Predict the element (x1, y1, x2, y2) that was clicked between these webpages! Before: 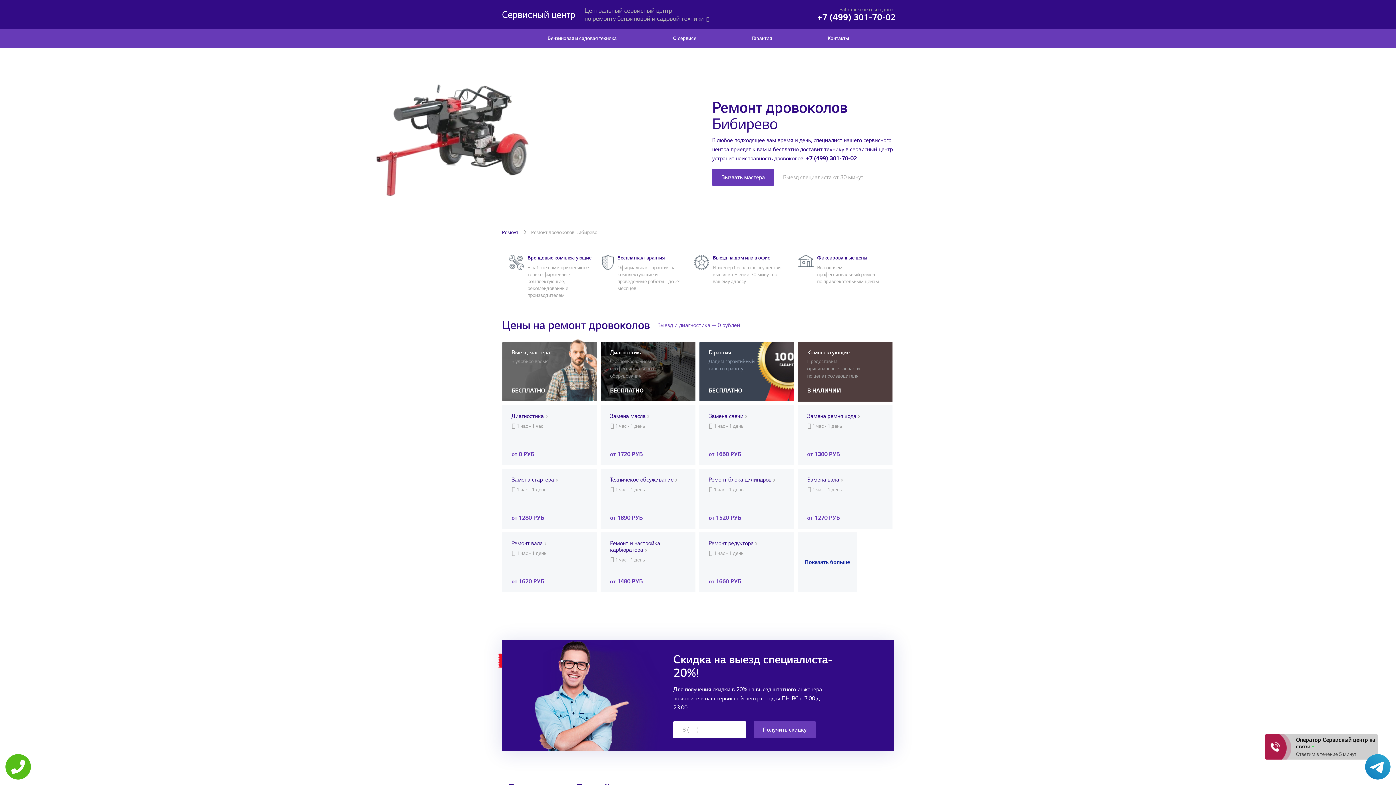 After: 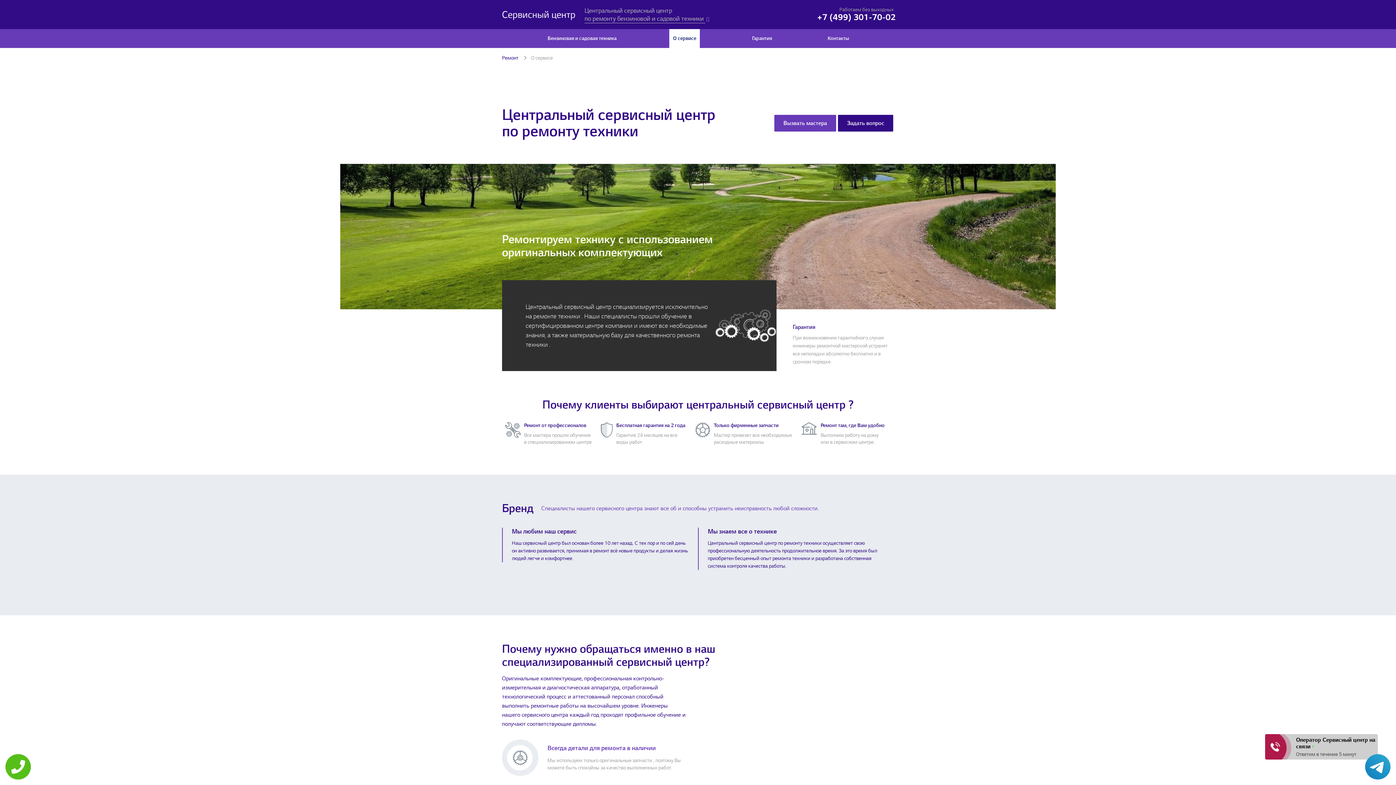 Action: label: О сервисе bbox: (669, 29, 700, 48)